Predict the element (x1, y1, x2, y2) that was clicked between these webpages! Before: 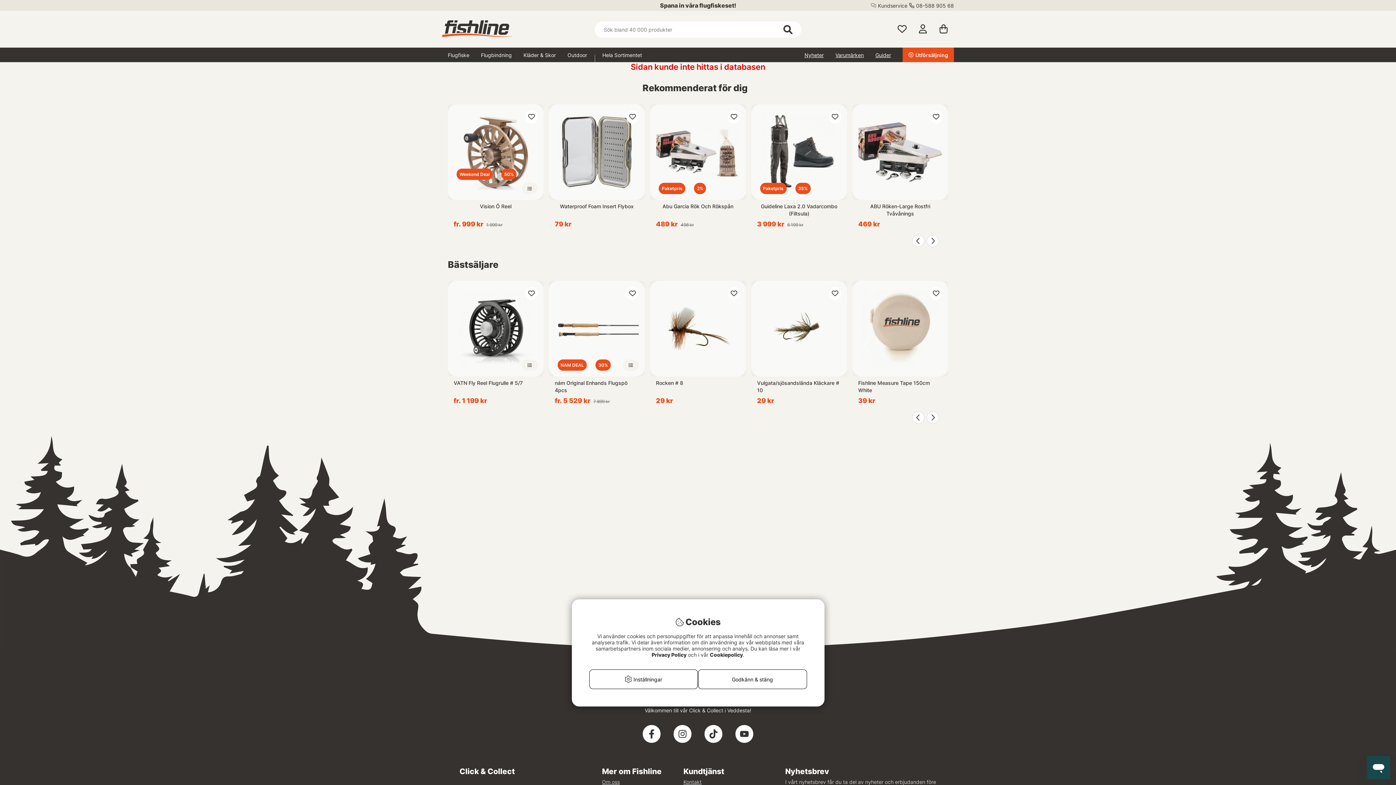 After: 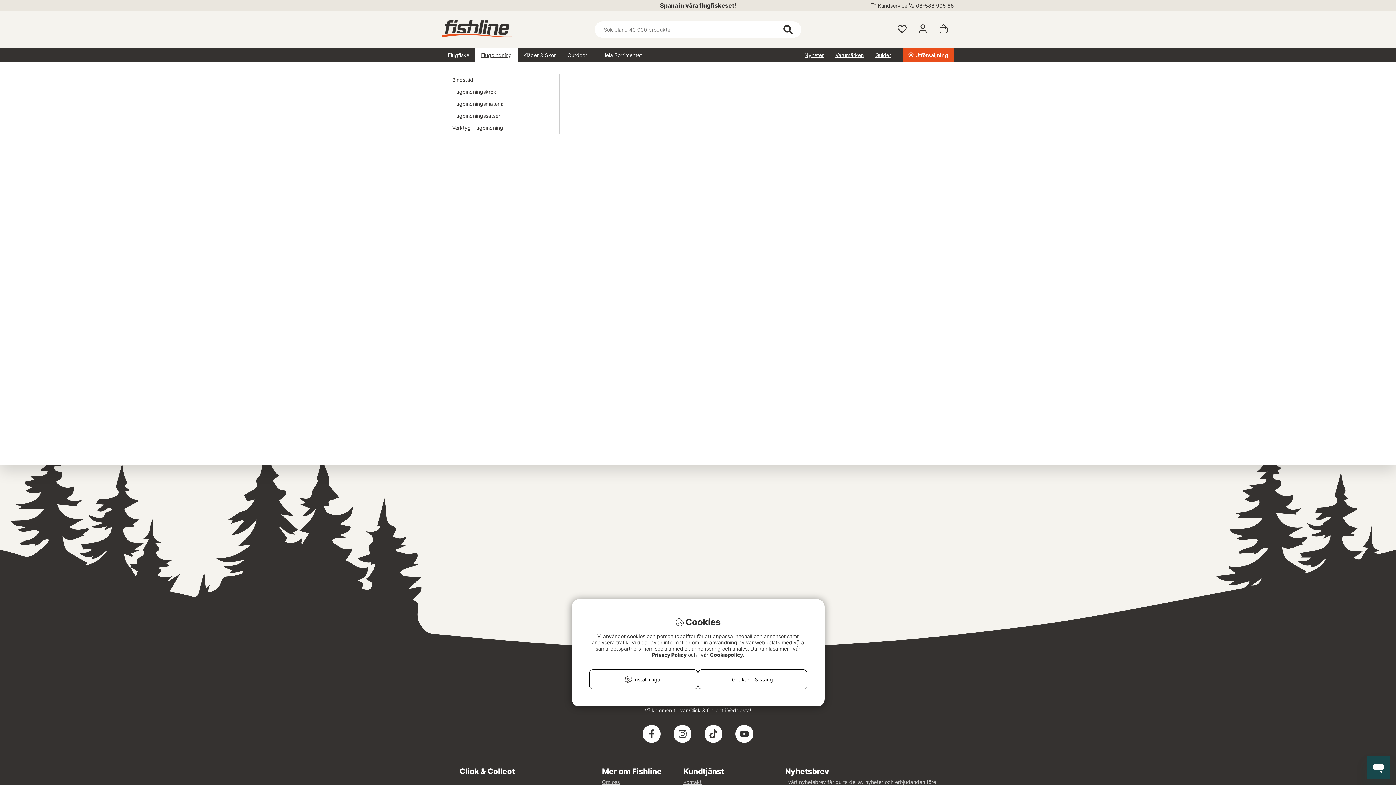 Action: bbox: (475, 47, 517, 62) label: Flugbindning